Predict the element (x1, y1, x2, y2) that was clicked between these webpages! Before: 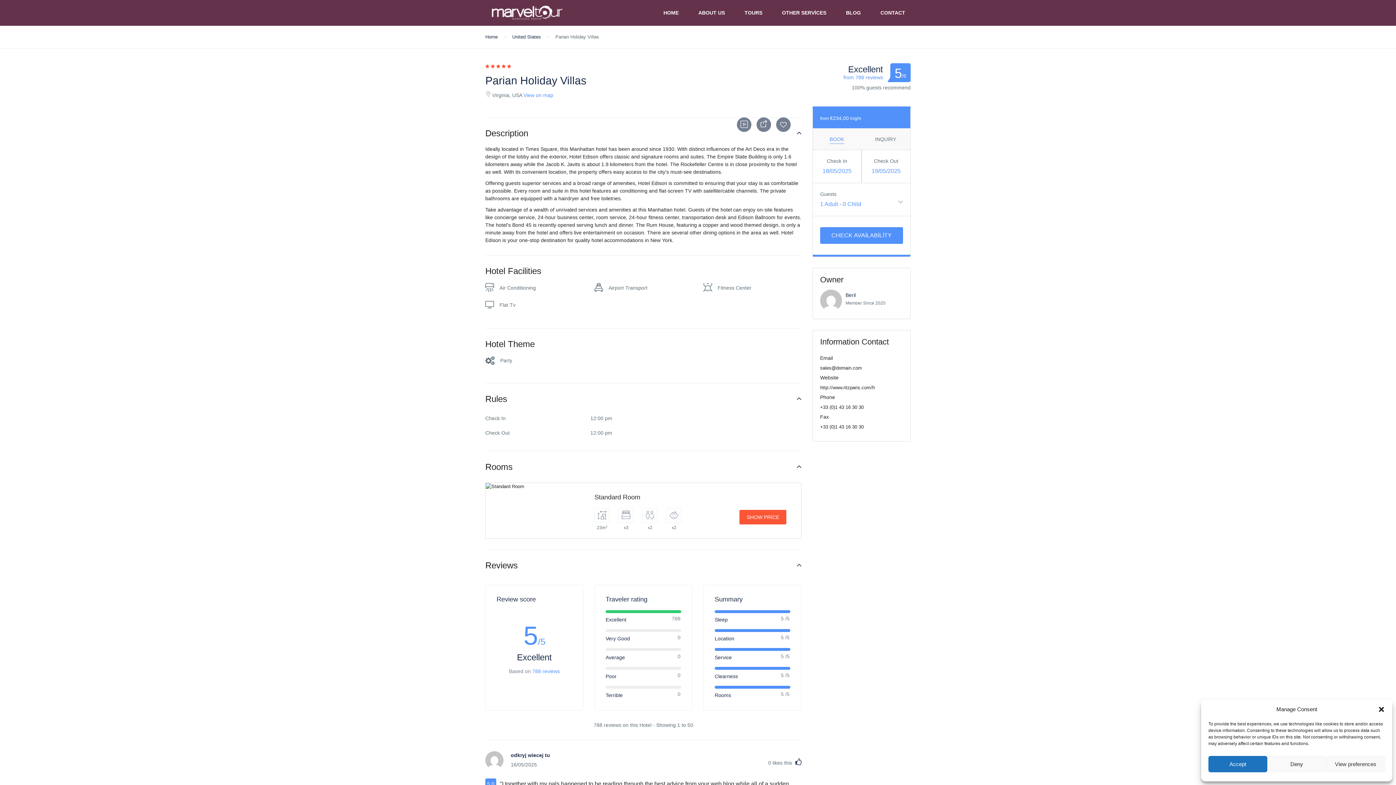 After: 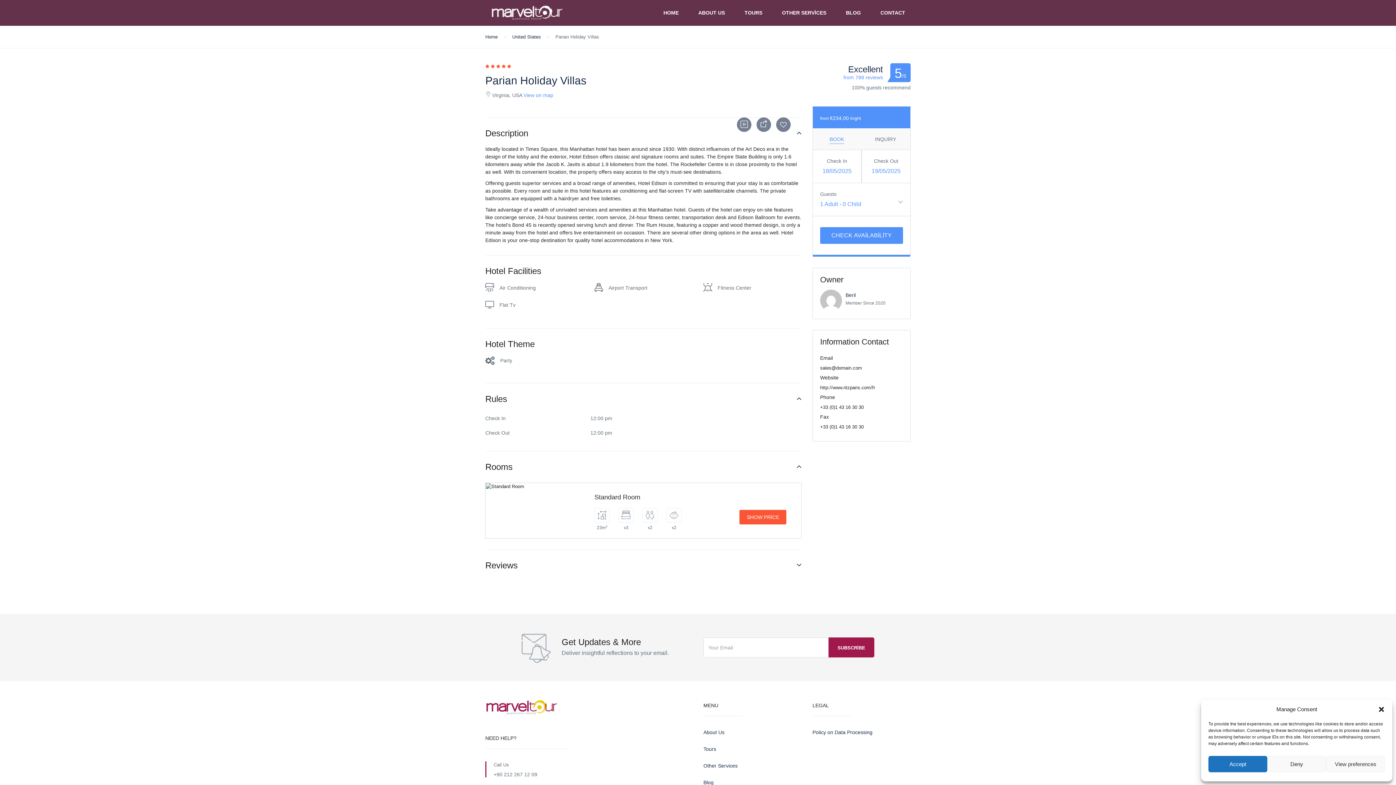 Action: bbox: (796, 561, 801, 569)